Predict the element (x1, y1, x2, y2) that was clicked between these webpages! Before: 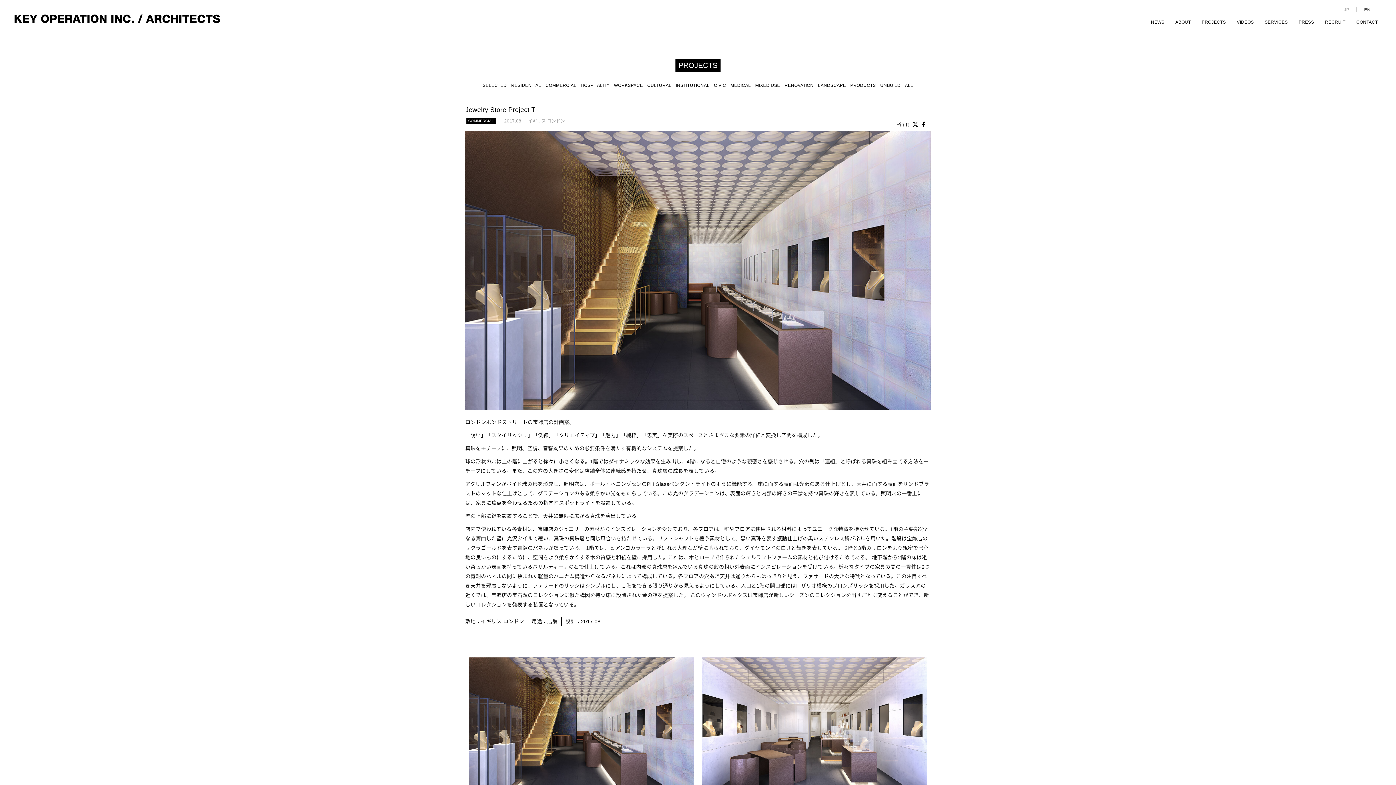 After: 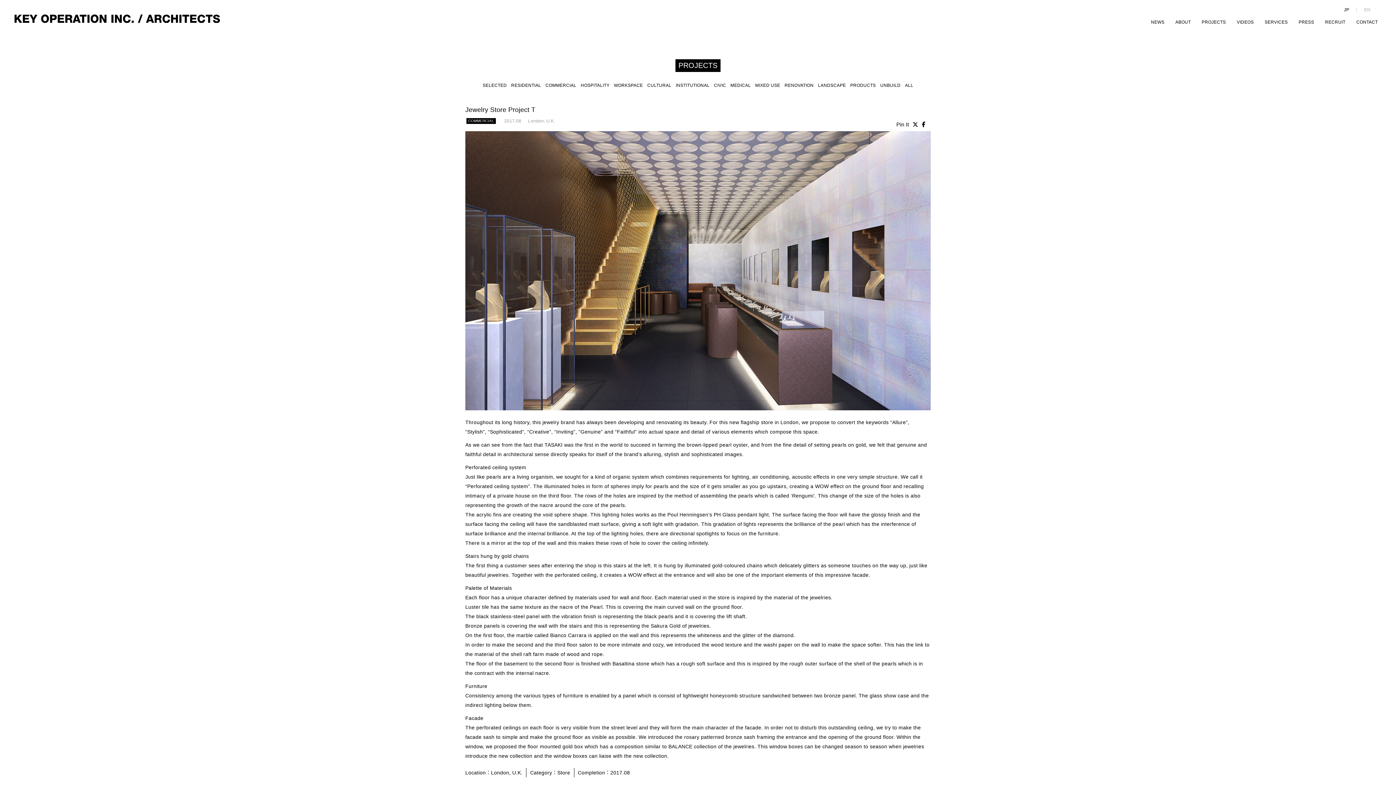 Action: bbox: (1357, 0, 1378, 19) label: EN